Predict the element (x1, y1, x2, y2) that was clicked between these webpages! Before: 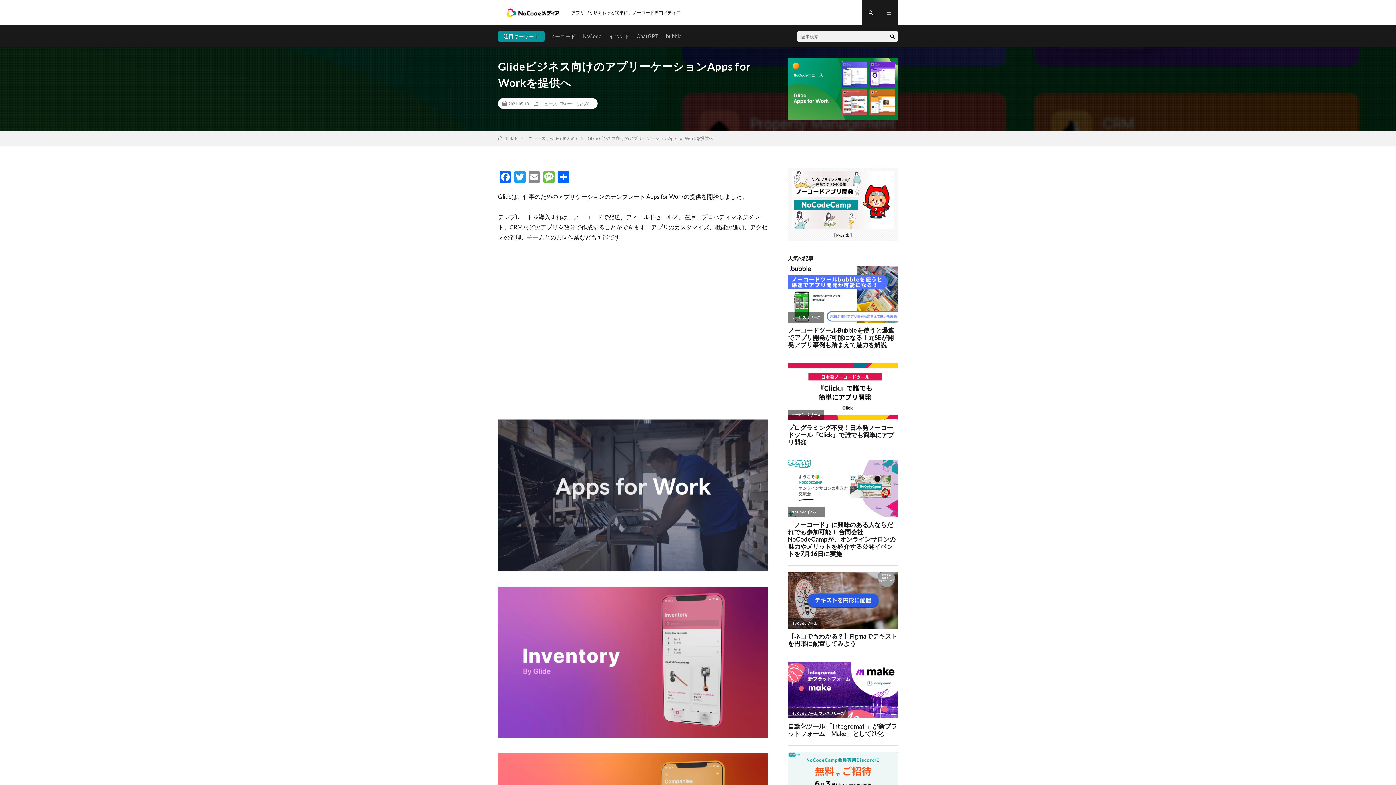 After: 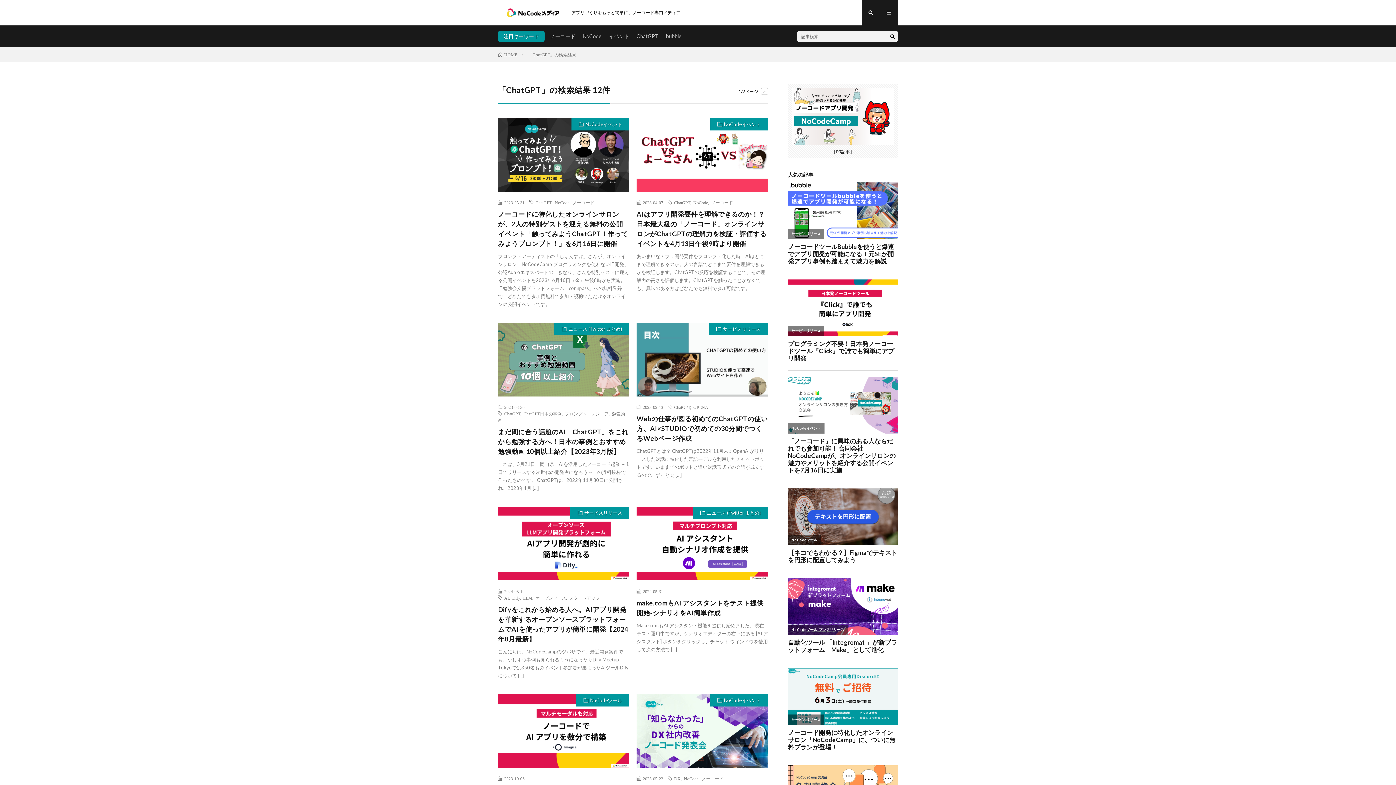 Action: label: ChatGPT bbox: (633, 33, 662, 39)